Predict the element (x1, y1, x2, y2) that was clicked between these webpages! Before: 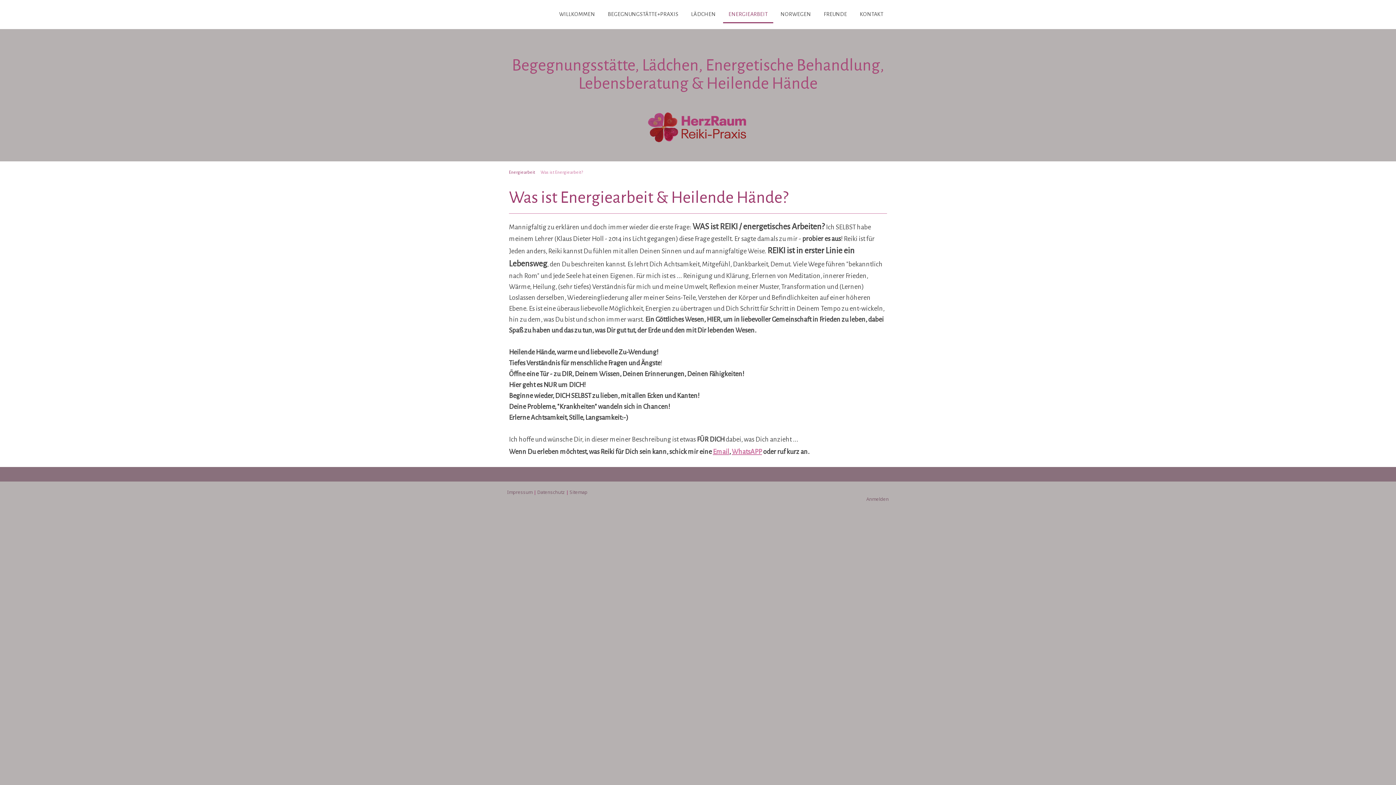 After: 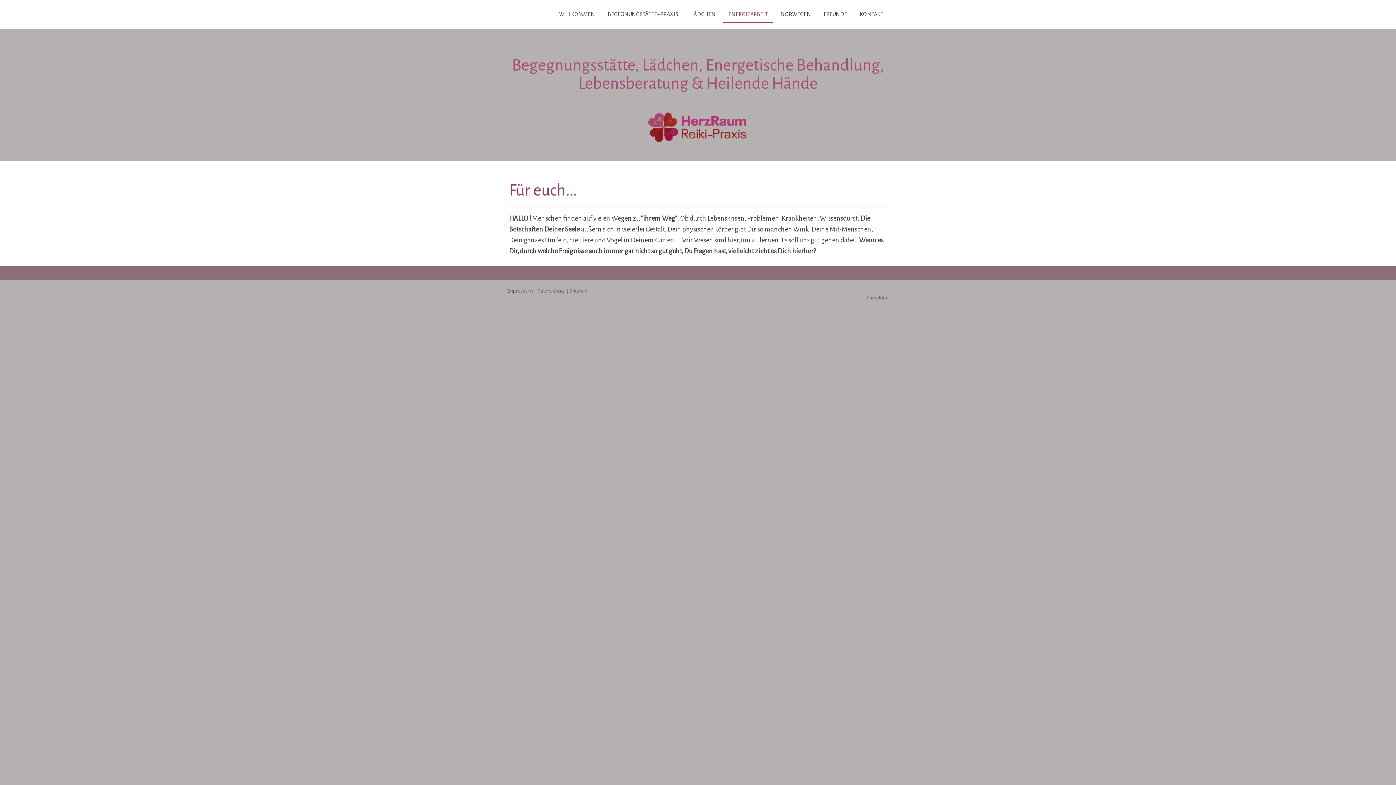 Action: bbox: (507, 170, 535, 174) label: Energiearbeit